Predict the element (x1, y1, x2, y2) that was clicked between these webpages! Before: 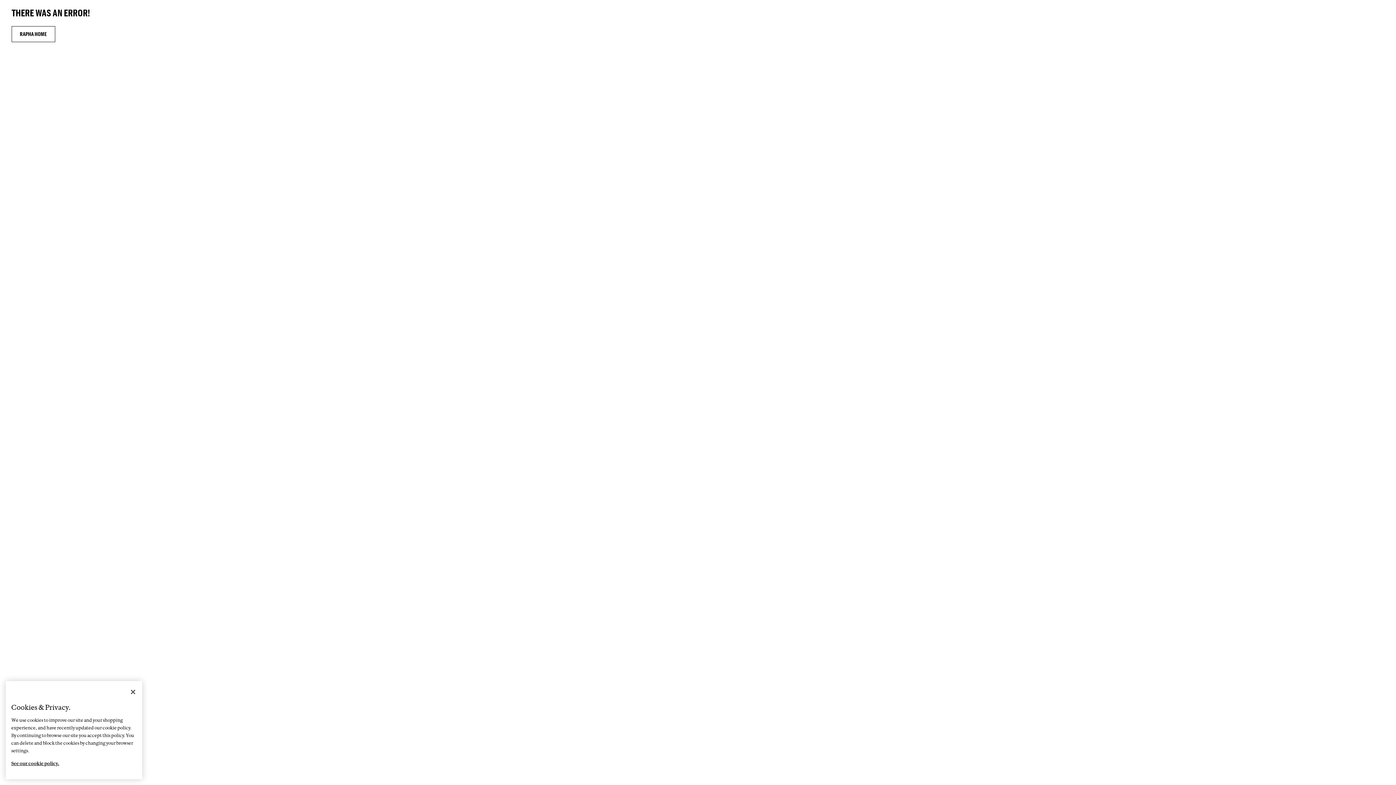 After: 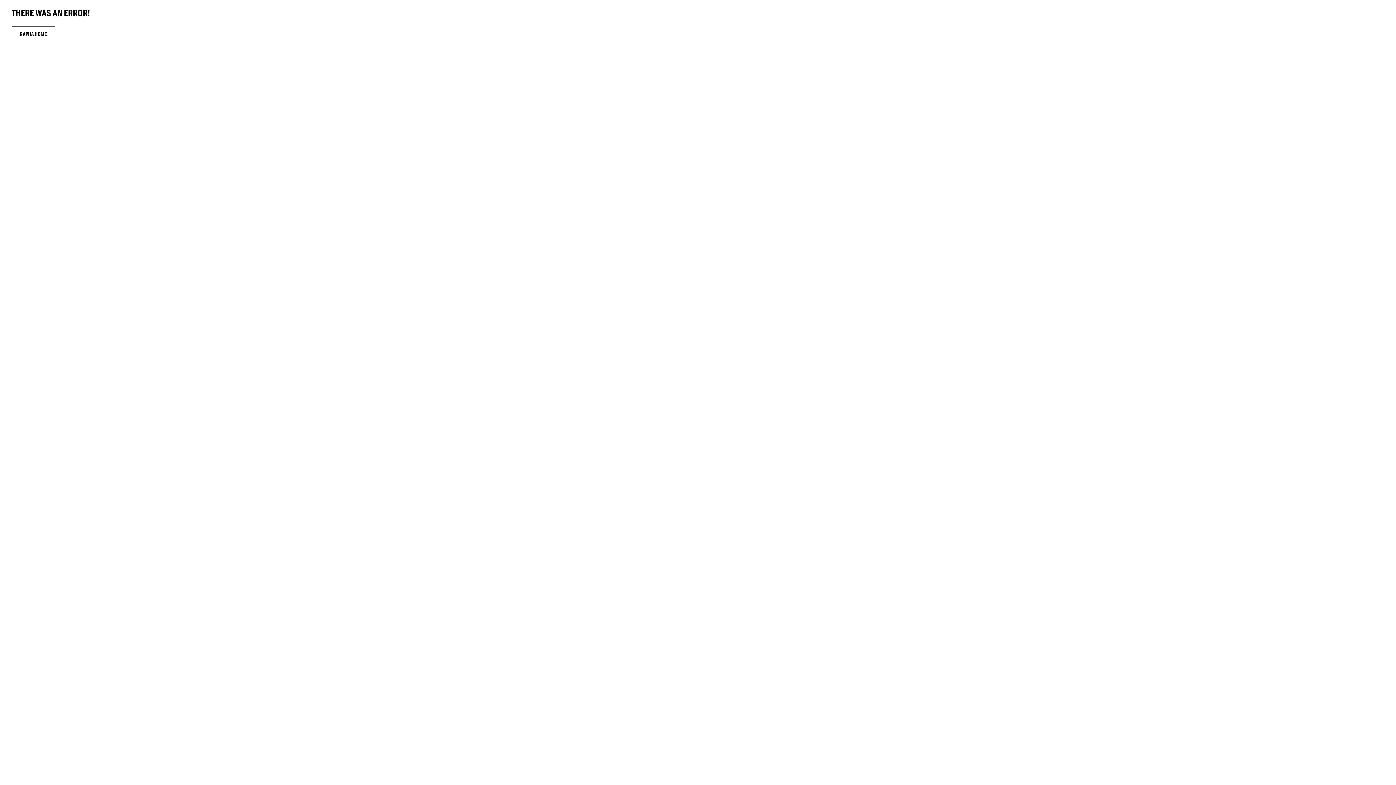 Action: bbox: (11, 26, 55, 42) label: RAPHA HOME